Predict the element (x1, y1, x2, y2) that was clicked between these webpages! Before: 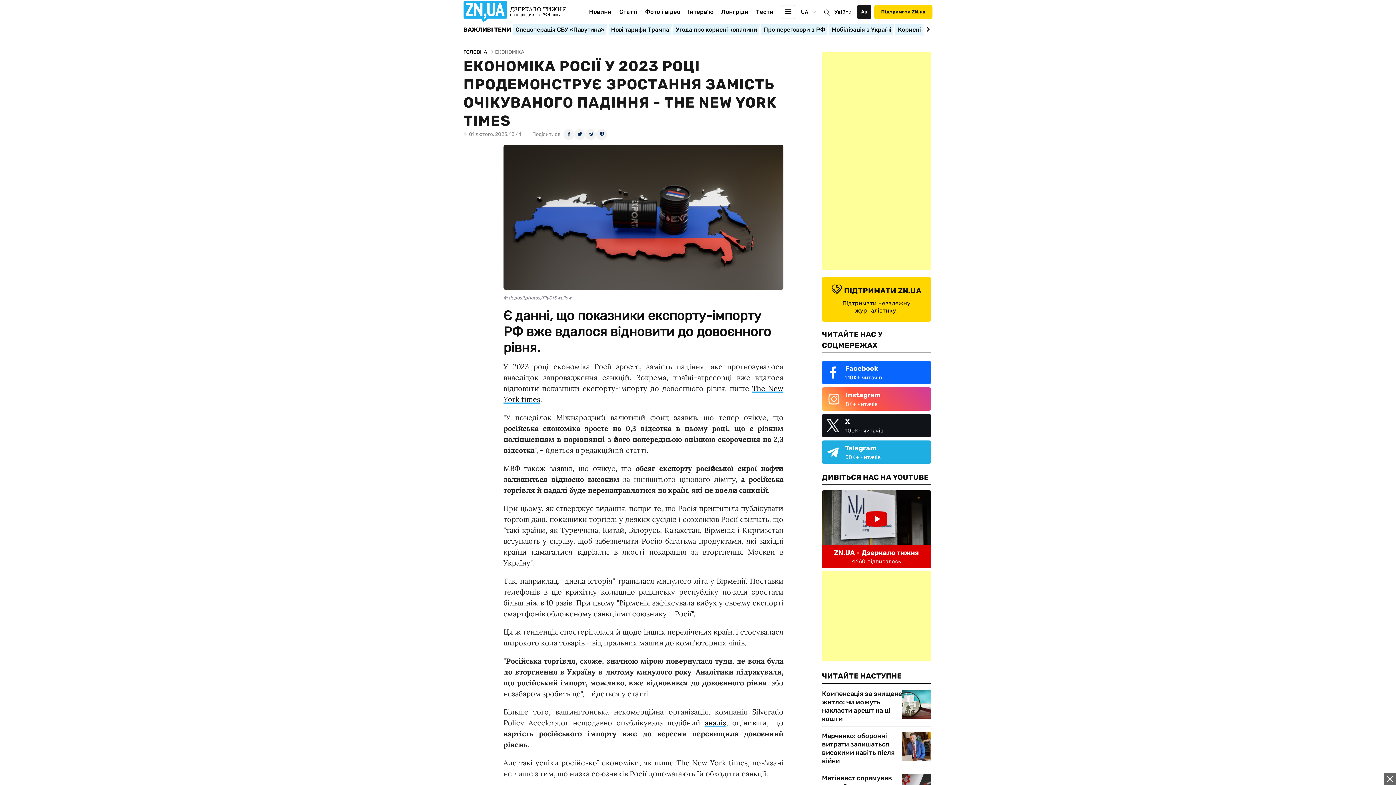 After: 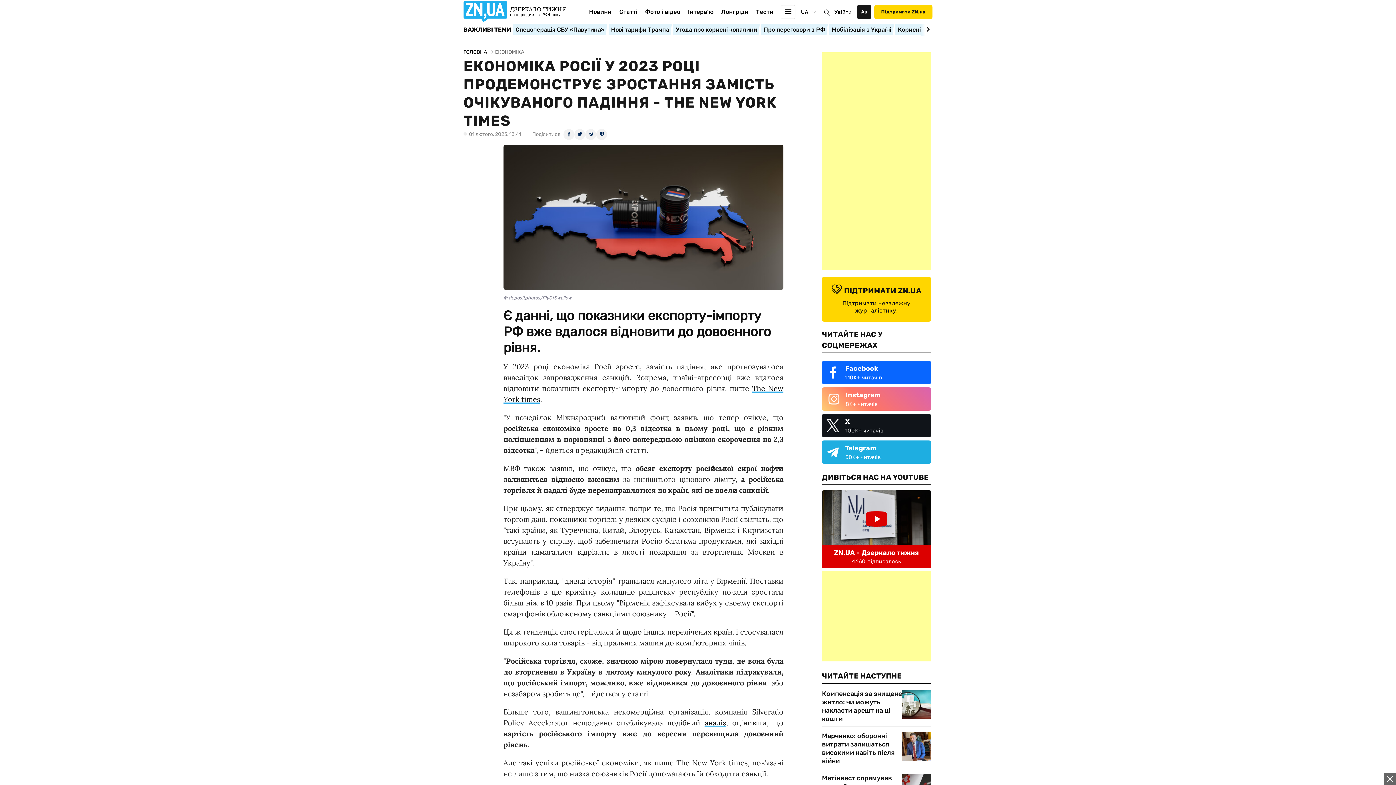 Action: bbox: (822, 387, 931, 410) label: Instagram
8K+ читачів